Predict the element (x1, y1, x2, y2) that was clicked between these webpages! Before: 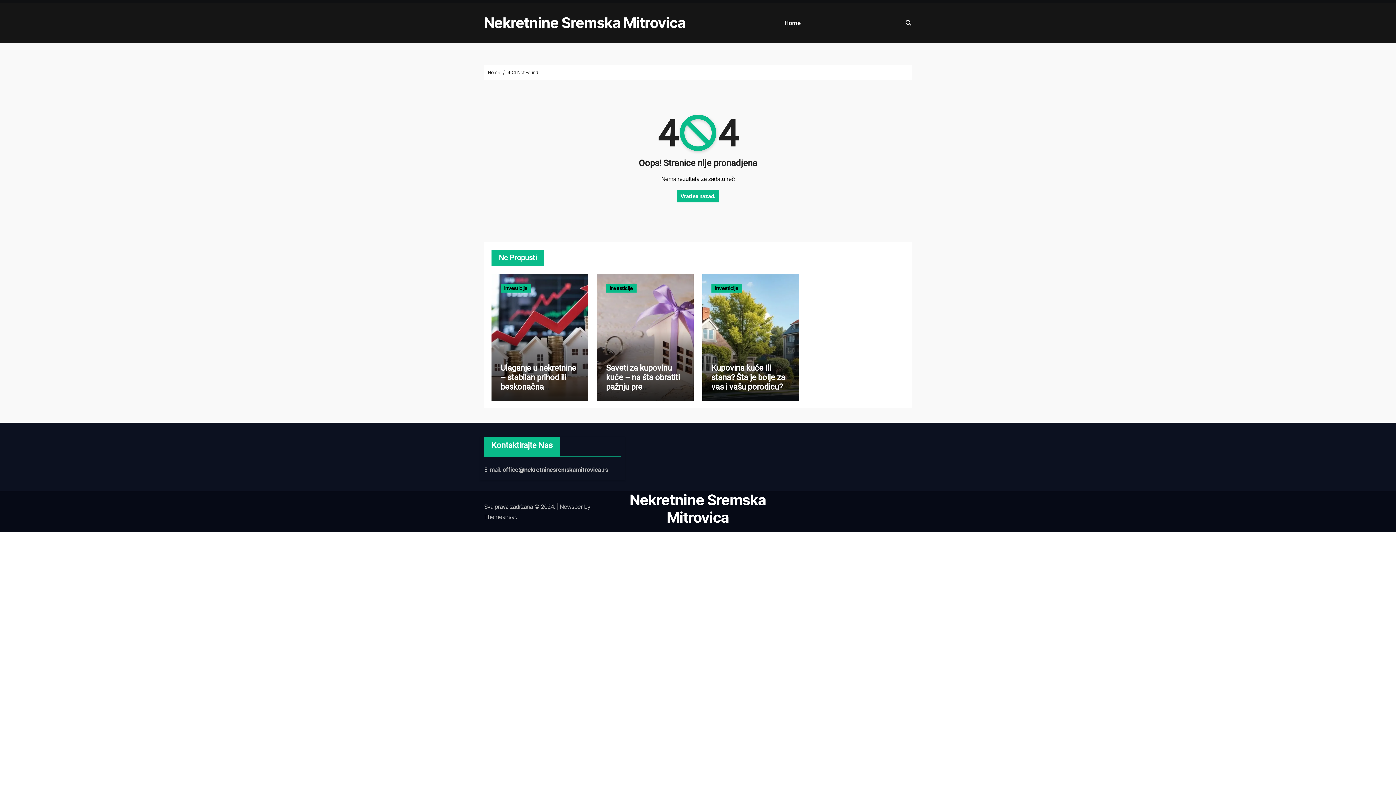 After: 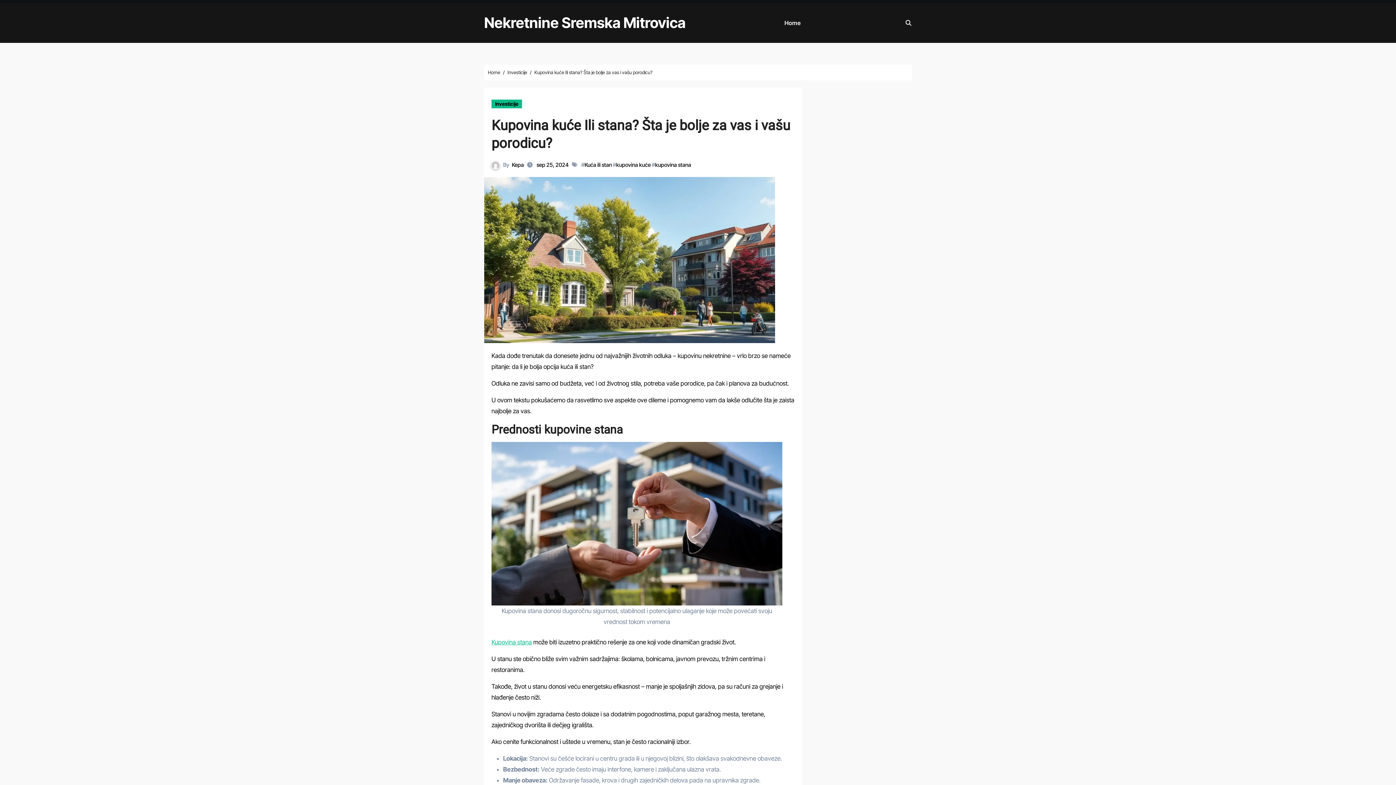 Action: bbox: (711, 363, 785, 391) label: Kupovina kuće Ili stana? Šta je bolje za vas i vašu porodicu?